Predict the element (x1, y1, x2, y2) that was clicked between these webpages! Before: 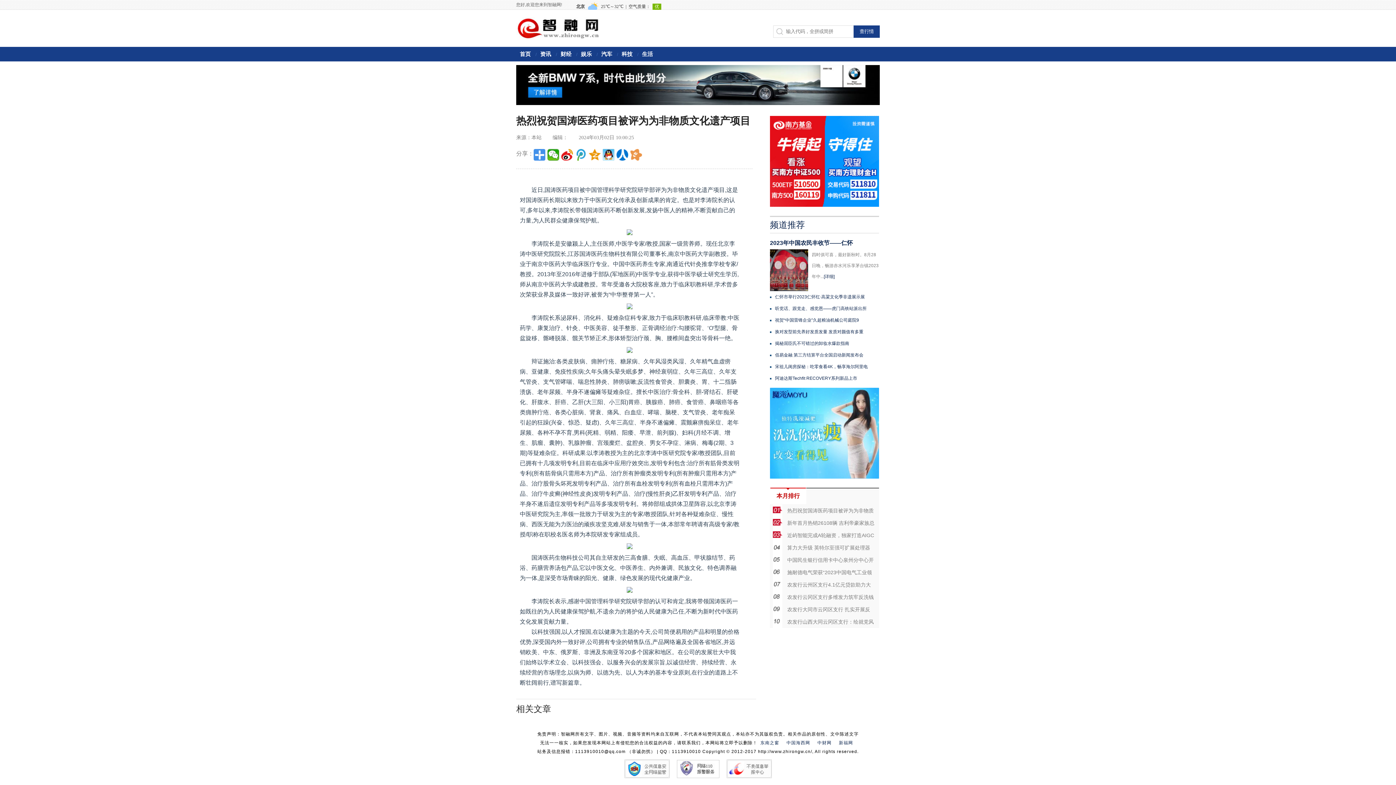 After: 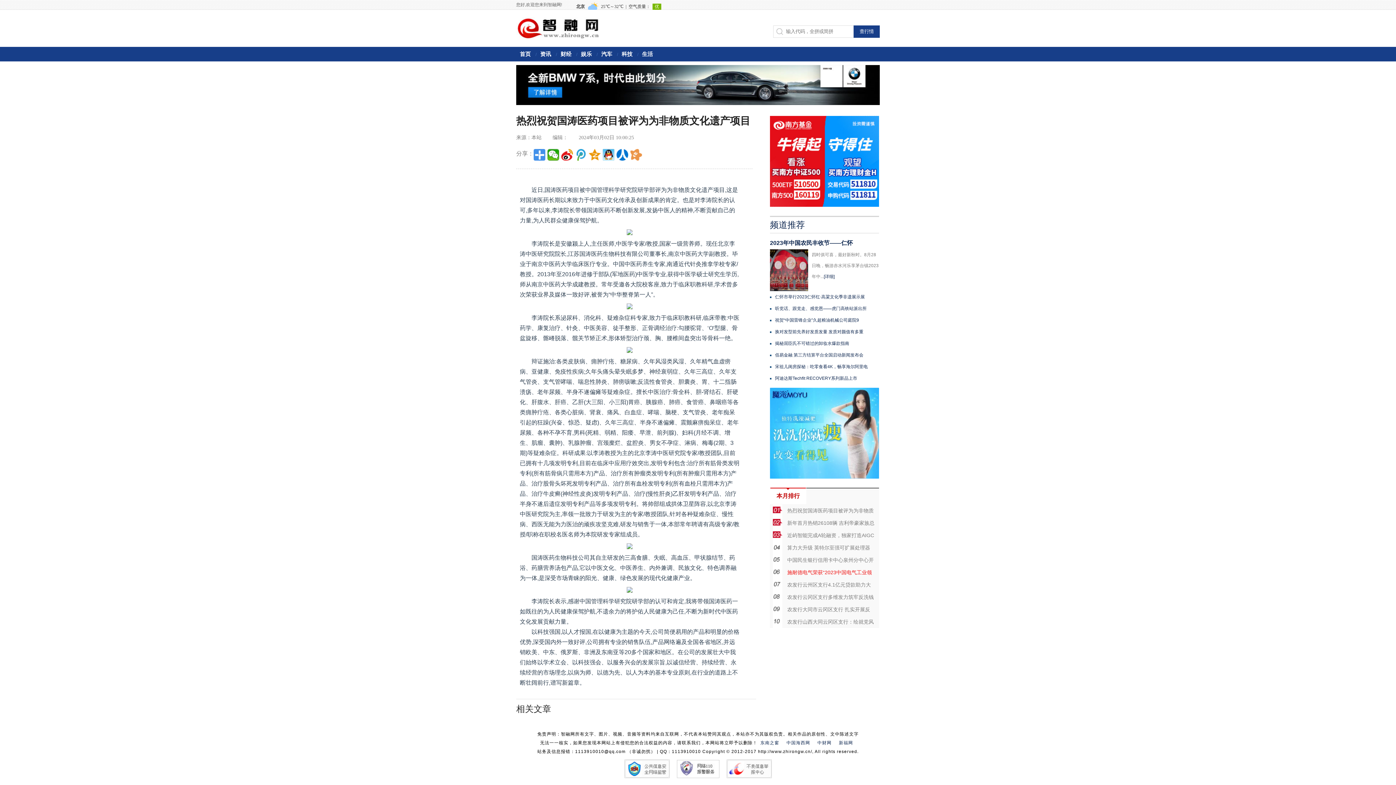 Action: bbox: (787, 569, 872, 575) label: 施耐德电气荣获“2023中国电气工业领